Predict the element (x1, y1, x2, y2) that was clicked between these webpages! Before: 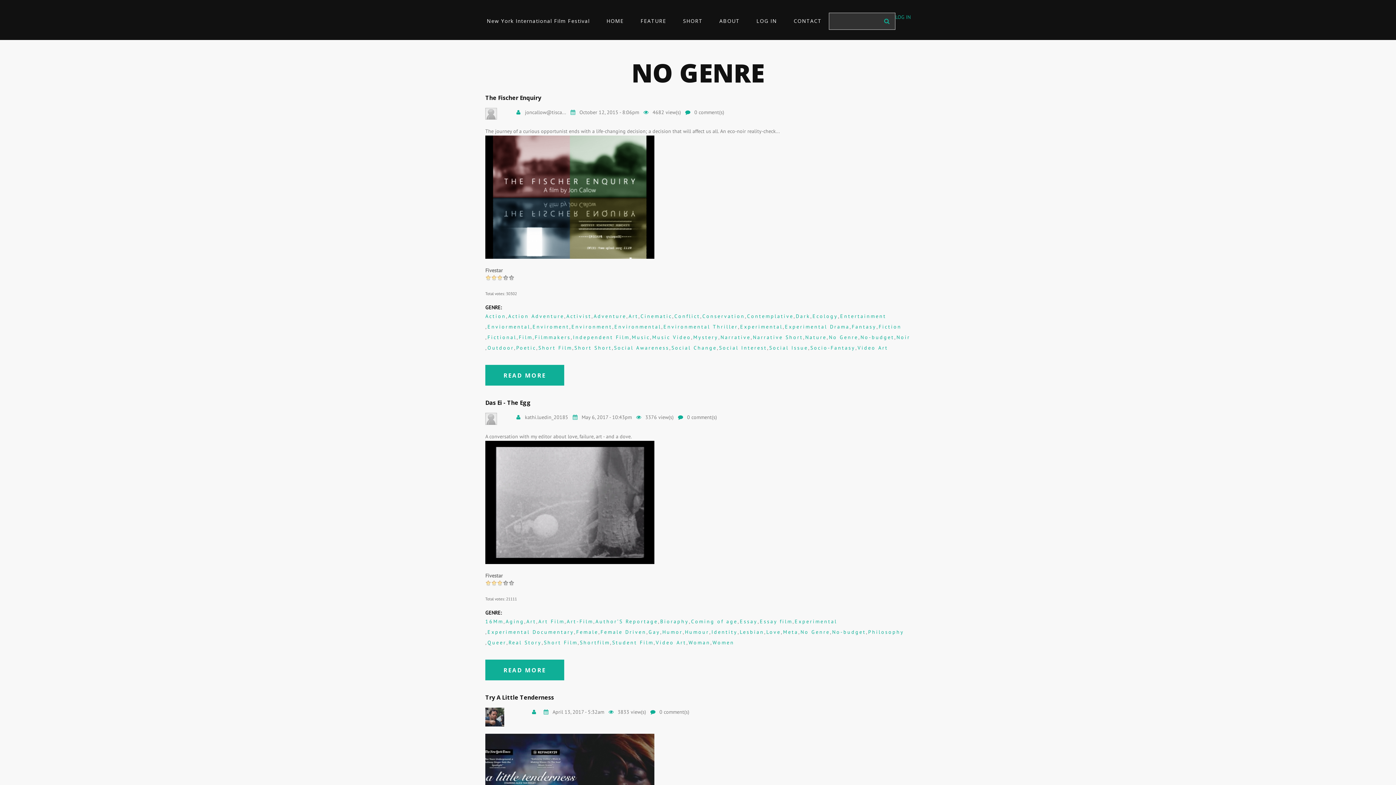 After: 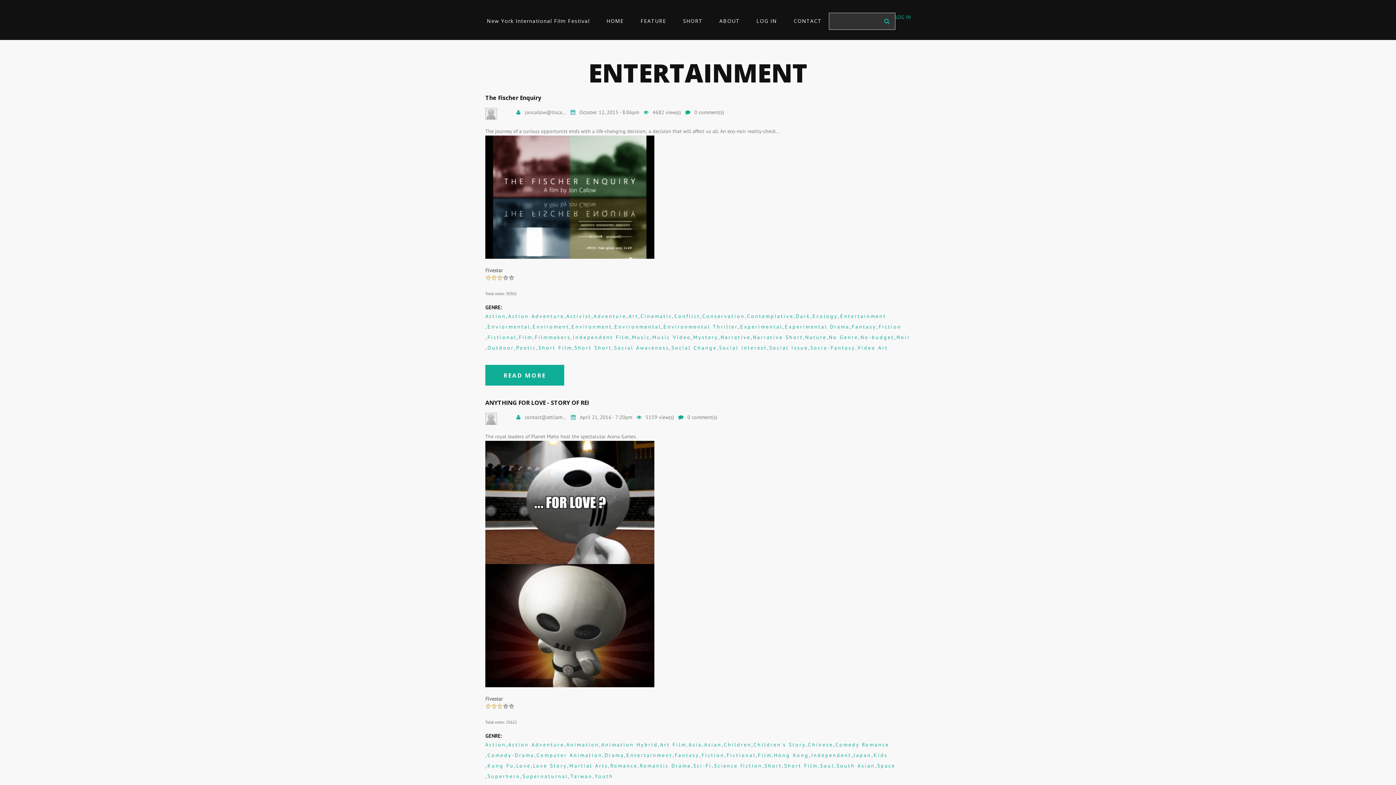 Action: label: Entertainment bbox: (840, 313, 886, 319)